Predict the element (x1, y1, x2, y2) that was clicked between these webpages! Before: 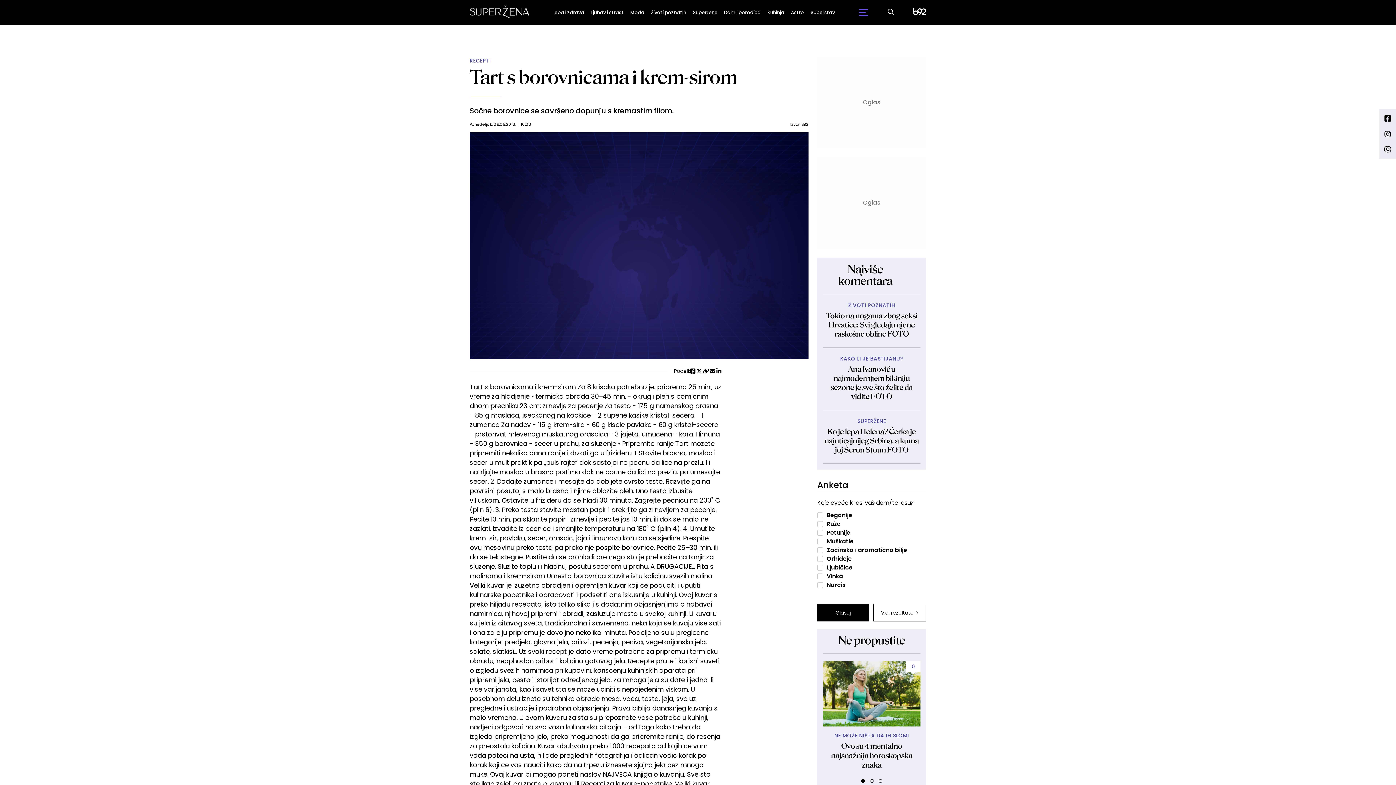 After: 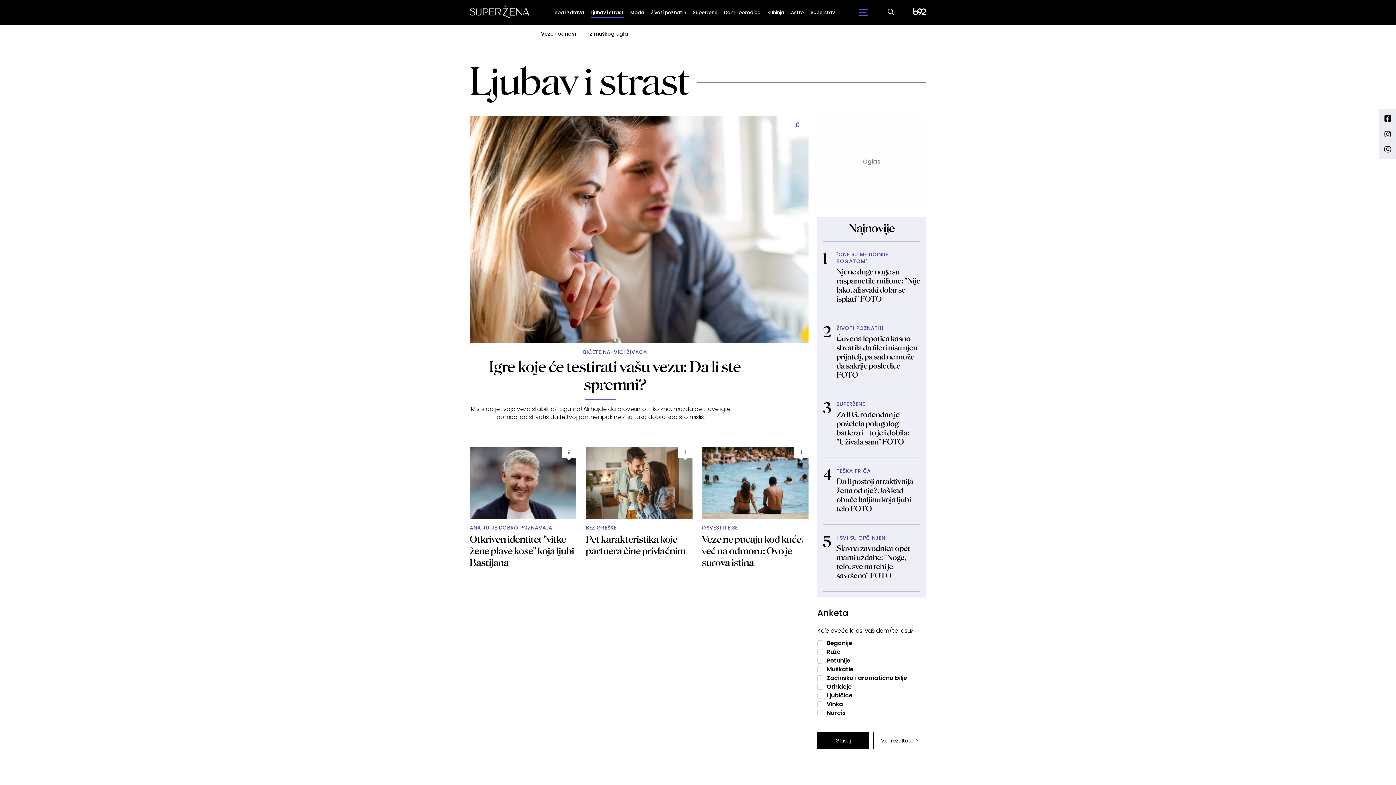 Action: bbox: (590, 7, 623, 17) label: Ljubav i strast